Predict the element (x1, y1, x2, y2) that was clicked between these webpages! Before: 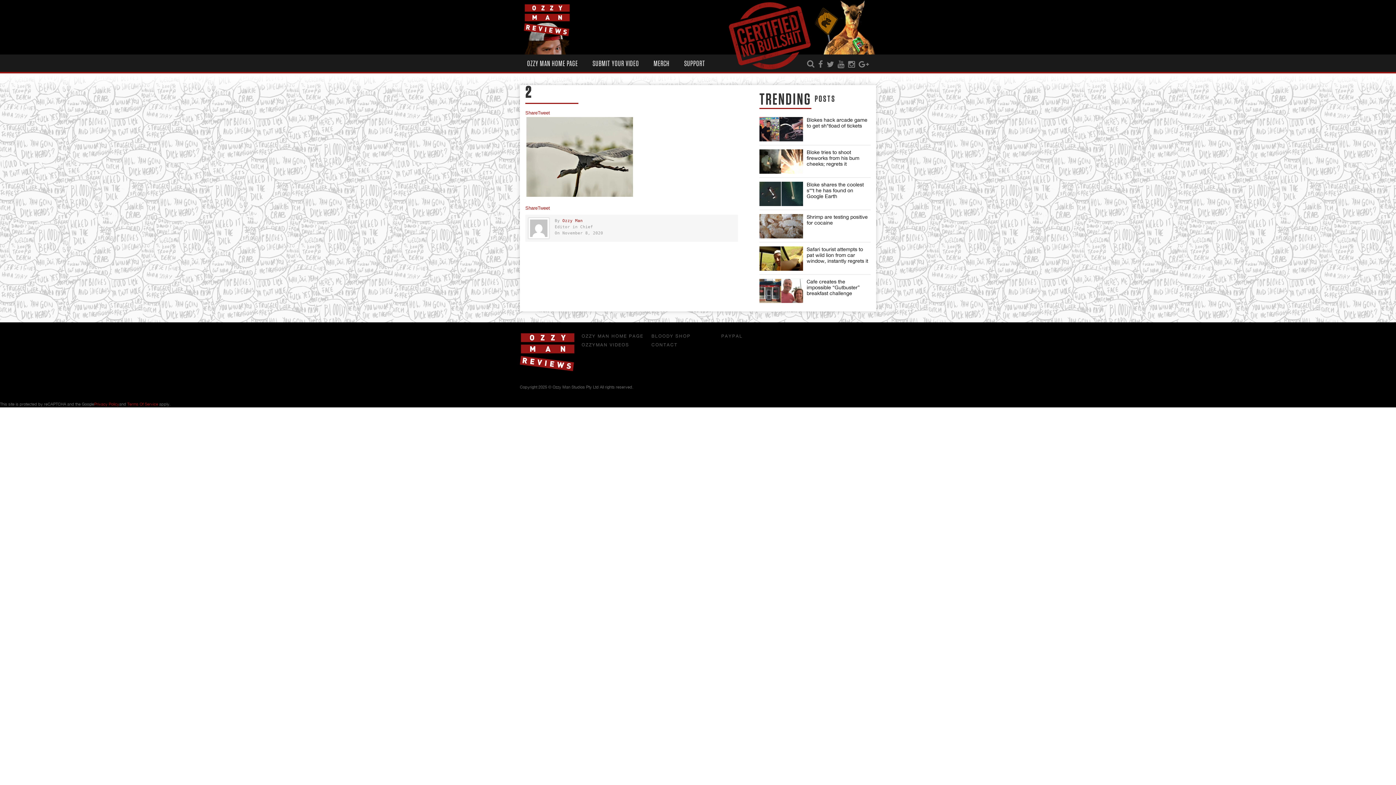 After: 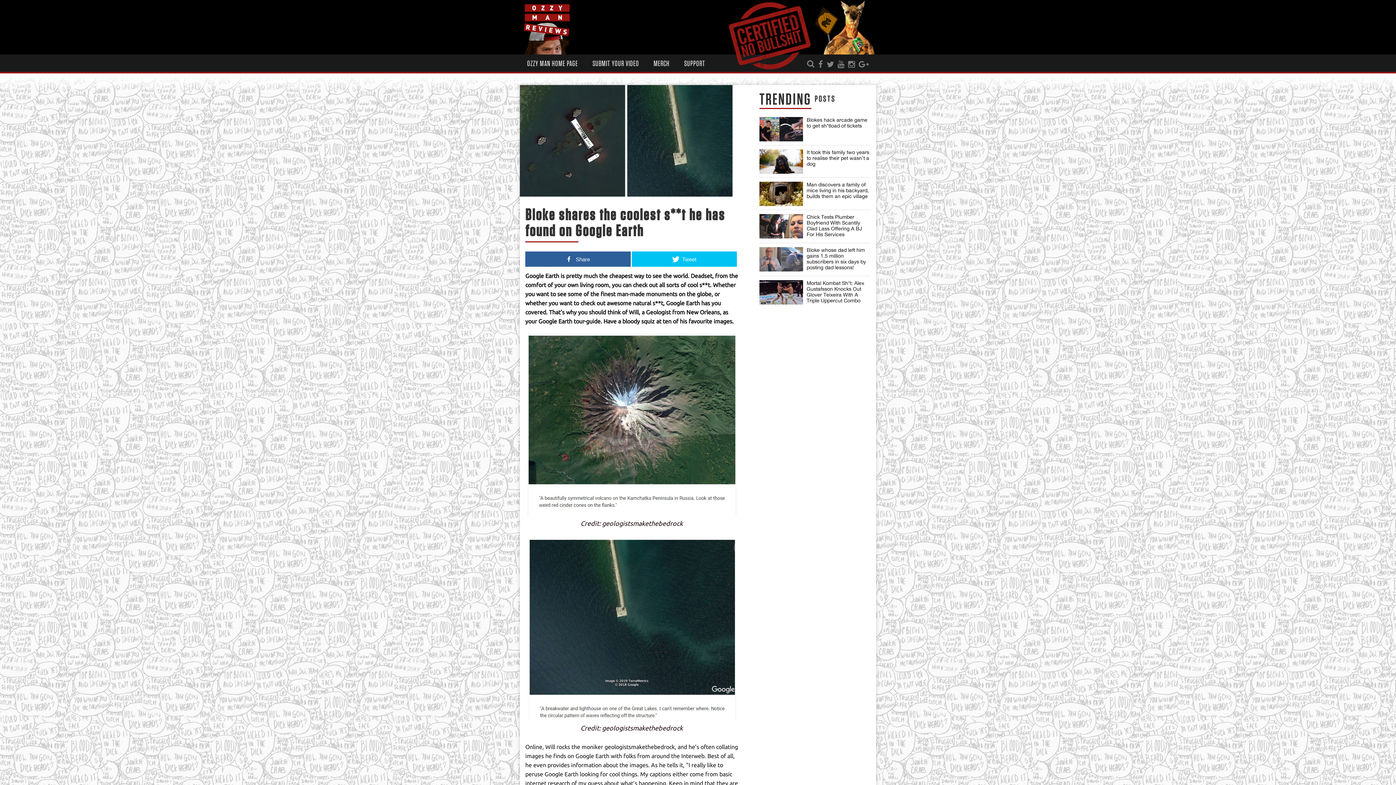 Action: label: Bloke shares the coolest s**t he has found on Google Earth bbox: (806, 181, 864, 199)